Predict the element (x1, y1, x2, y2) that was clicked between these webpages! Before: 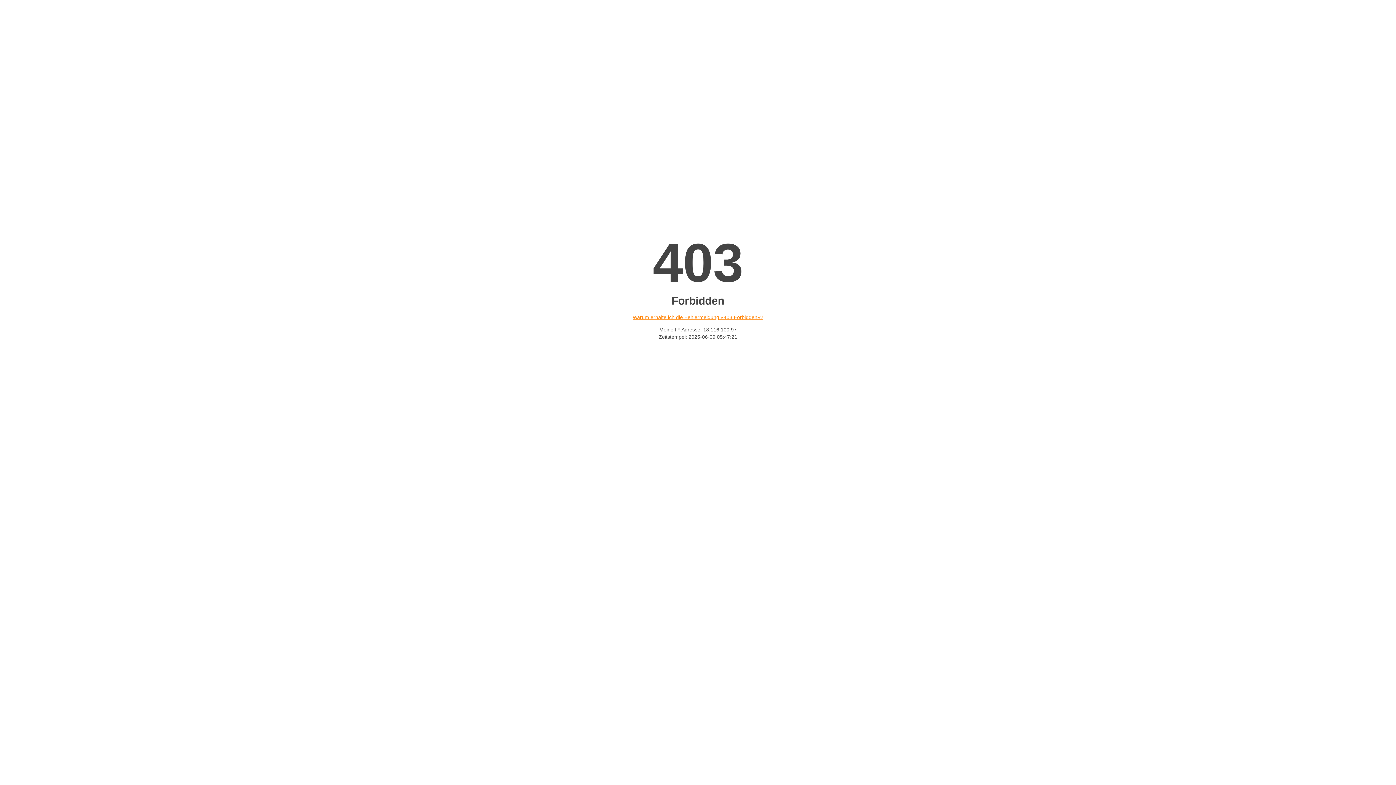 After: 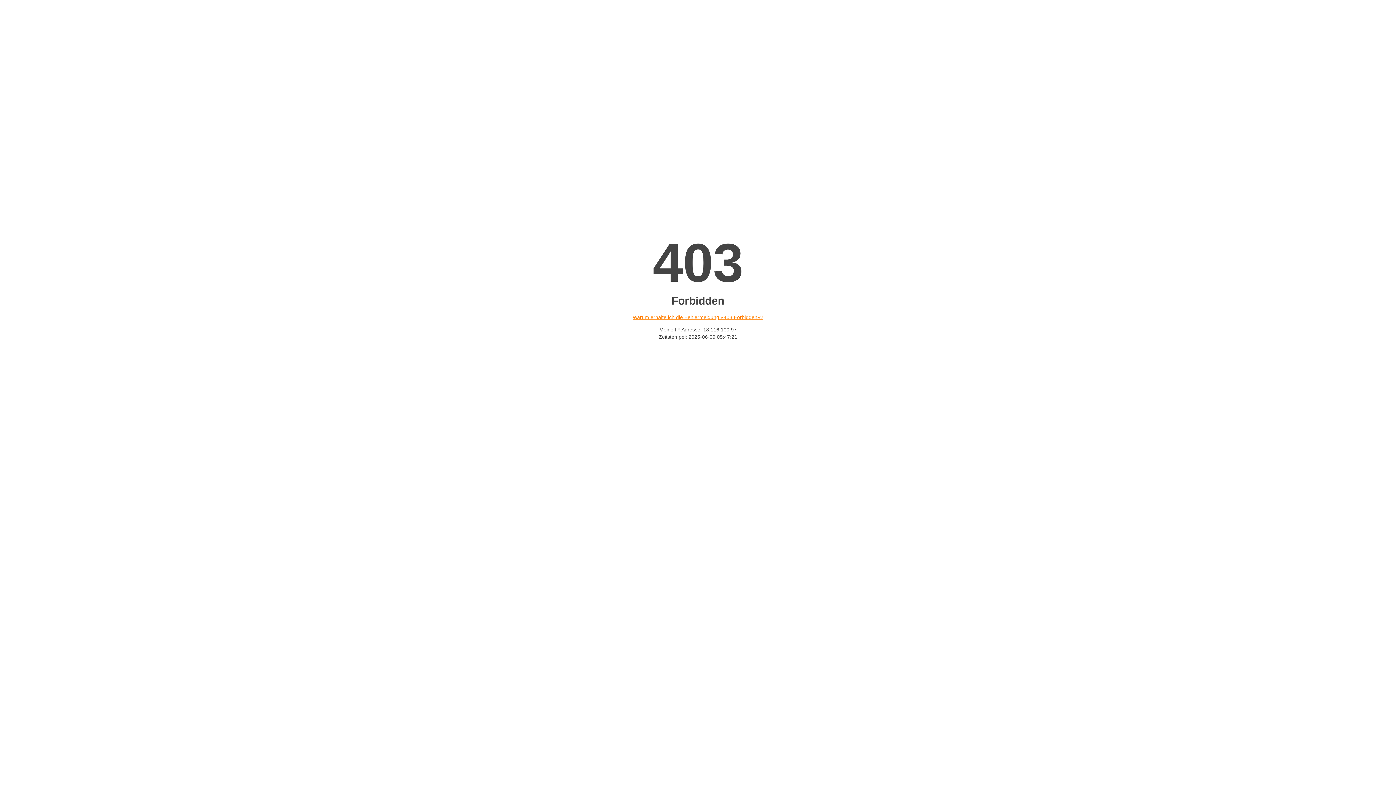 Action: label: Warum erhalte ich die Fehlermeldung «403 Forbidden»? bbox: (632, 314, 763, 320)